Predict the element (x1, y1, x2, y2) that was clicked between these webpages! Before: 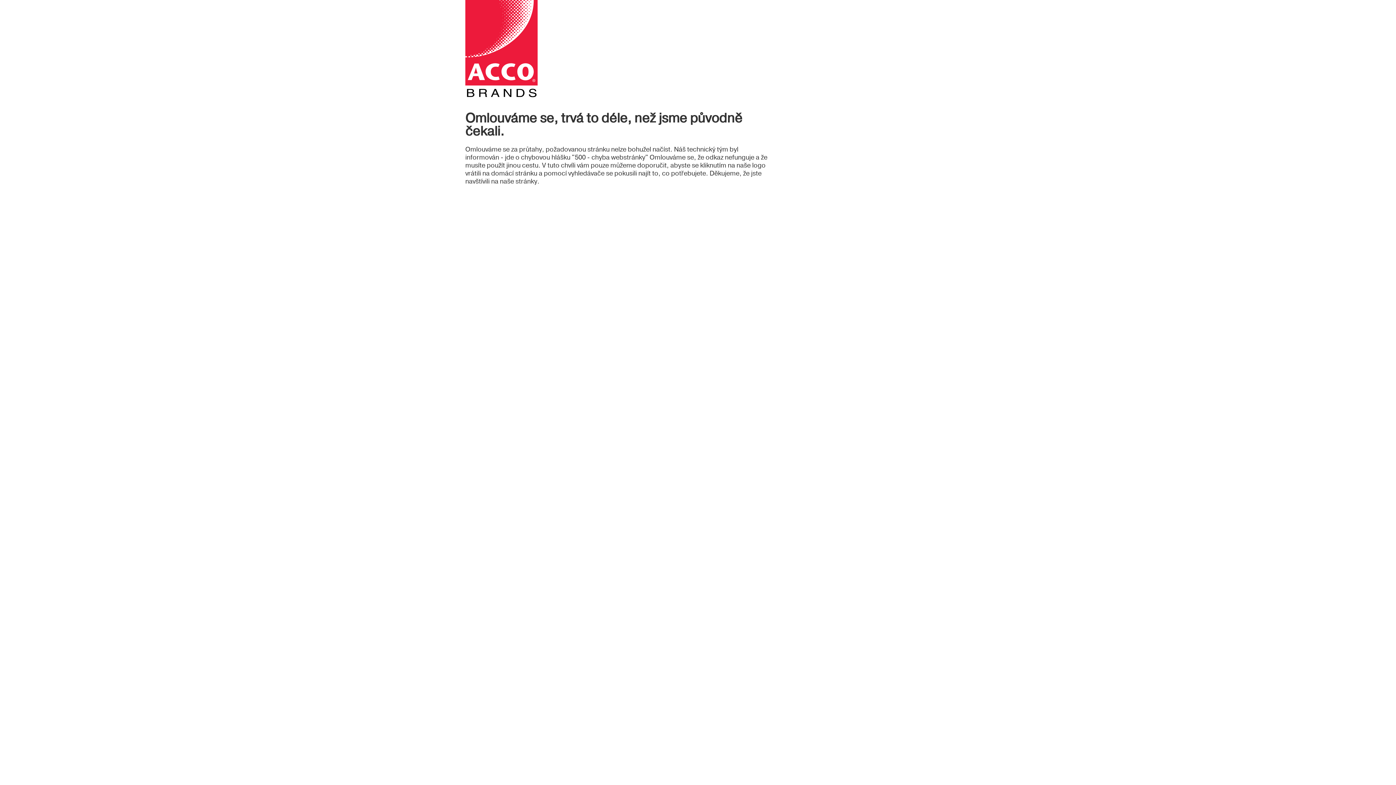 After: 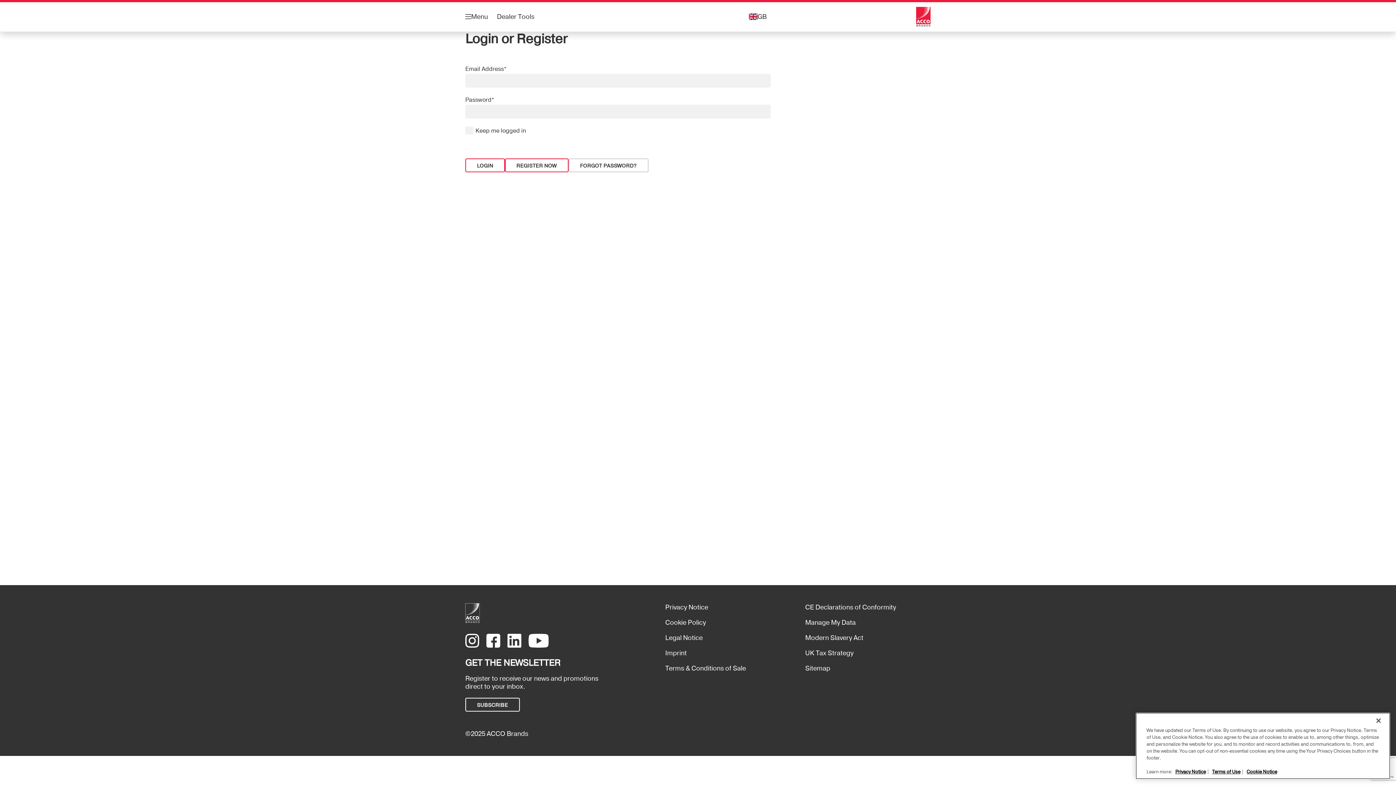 Action: bbox: (465, 0, 770, 97)